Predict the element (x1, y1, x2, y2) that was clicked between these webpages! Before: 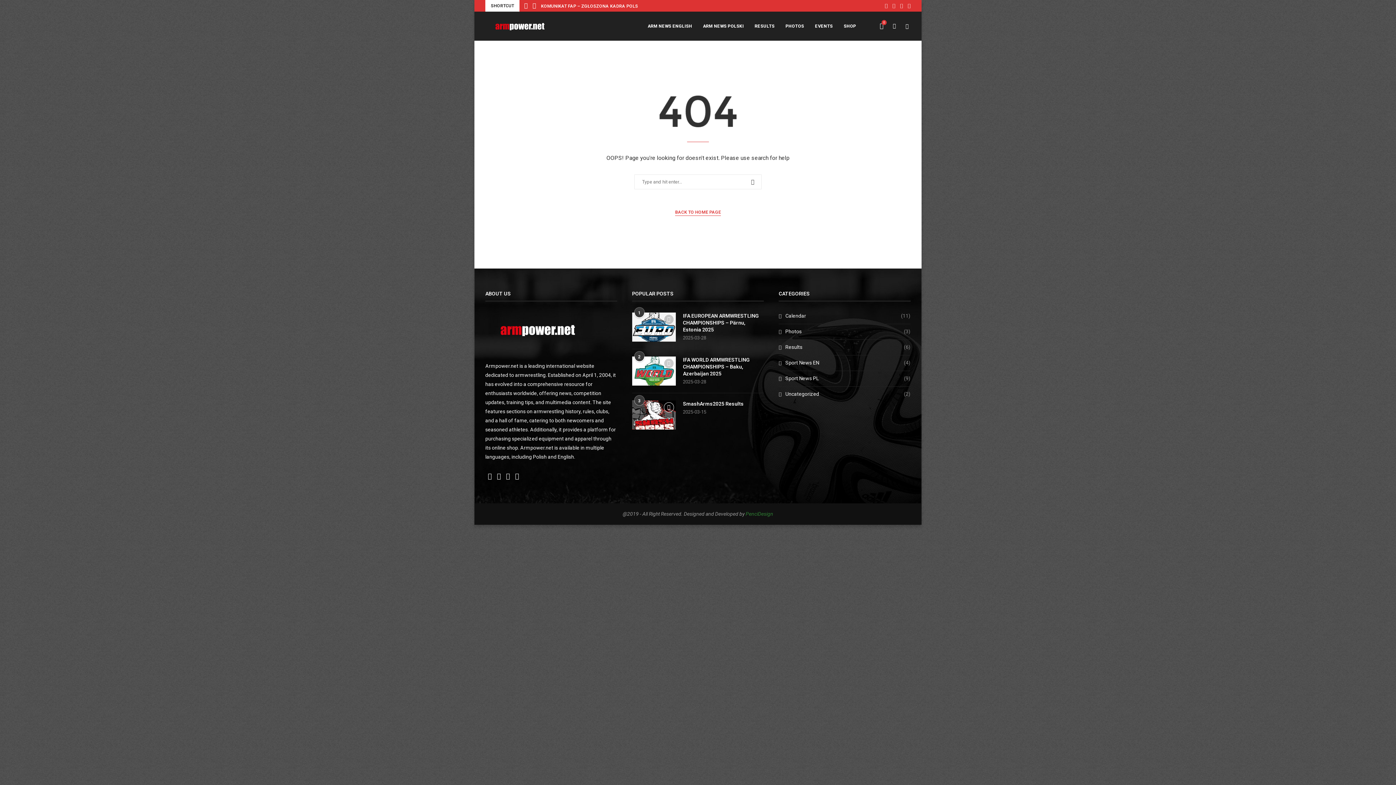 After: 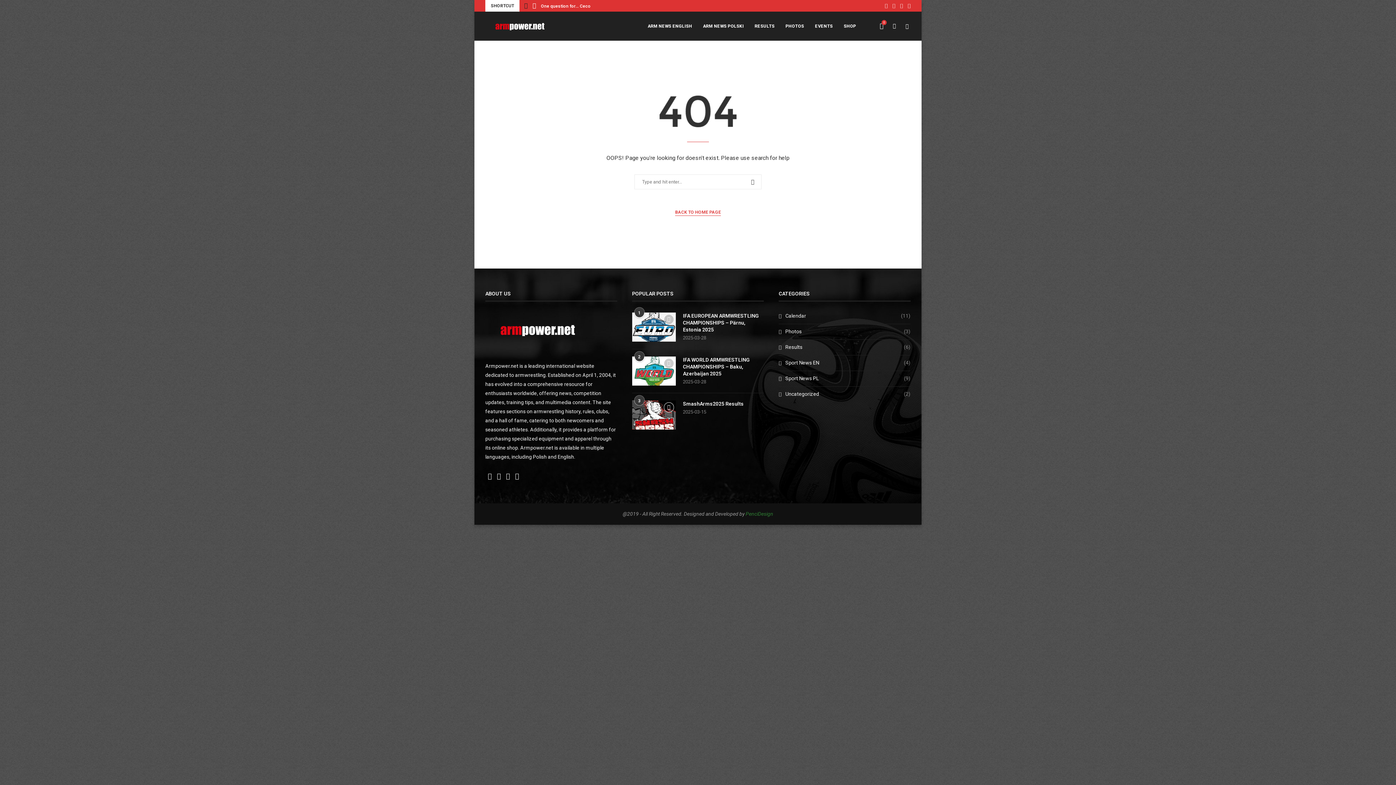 Action: bbox: (522, 0, 529, 11) label: Previous slide